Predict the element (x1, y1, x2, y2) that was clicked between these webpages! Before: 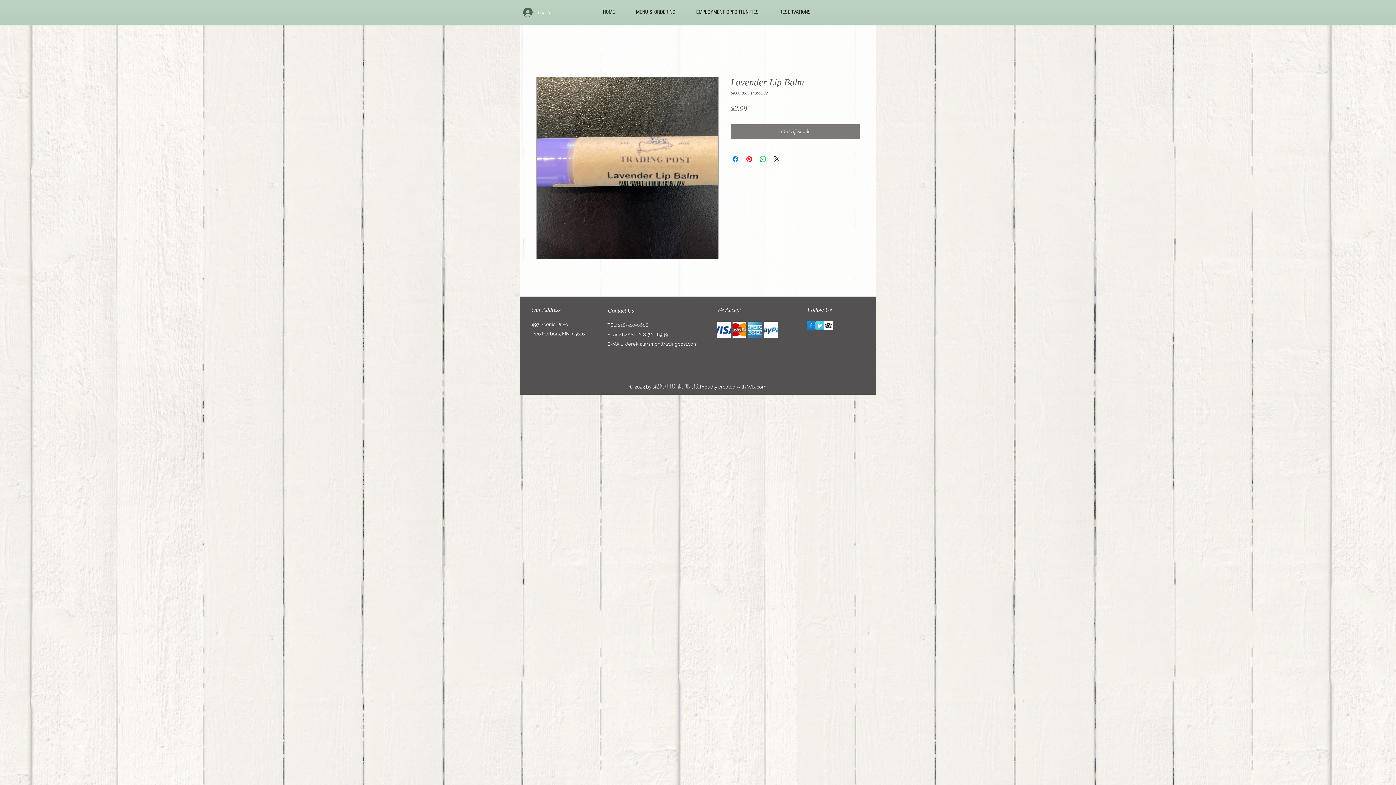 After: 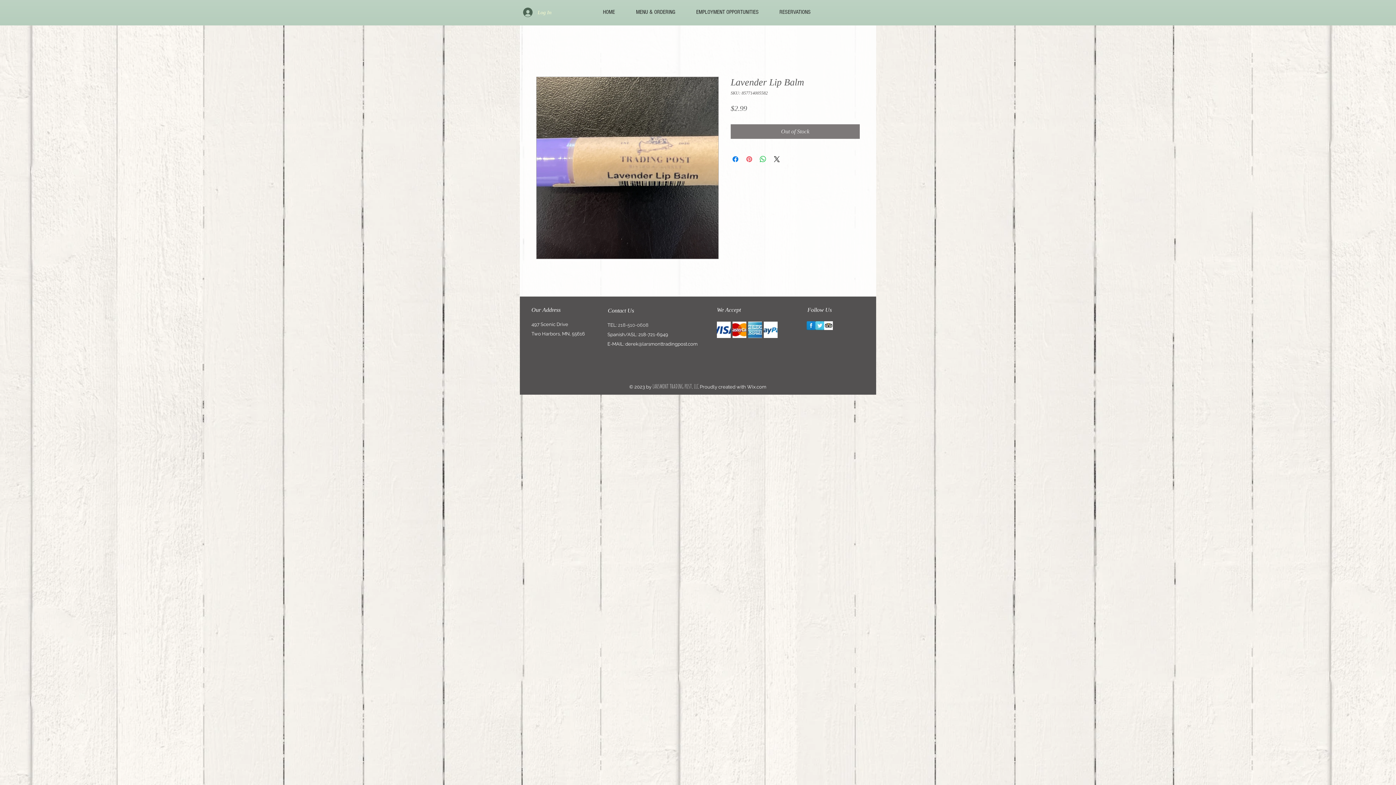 Action: label: Pin on Pinterest bbox: (745, 154, 753, 163)